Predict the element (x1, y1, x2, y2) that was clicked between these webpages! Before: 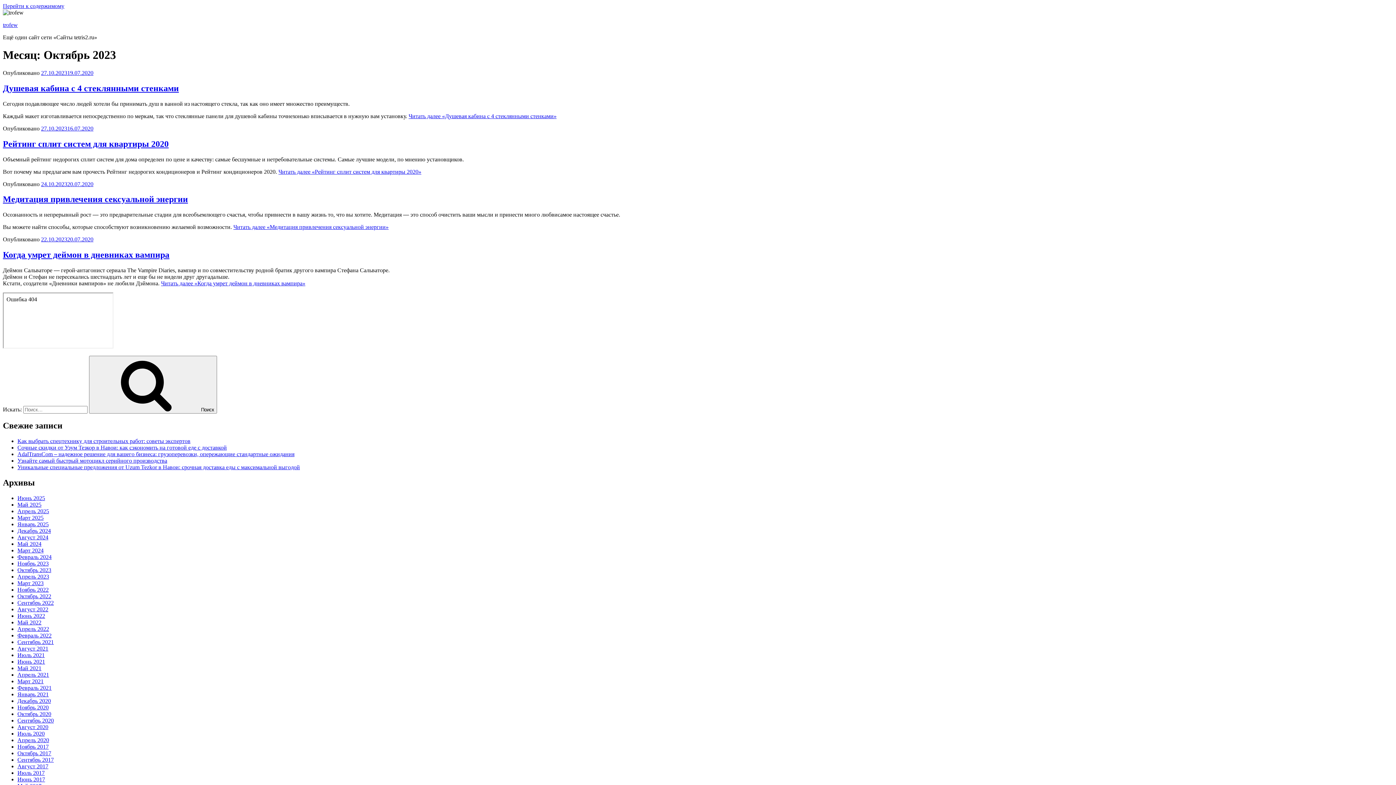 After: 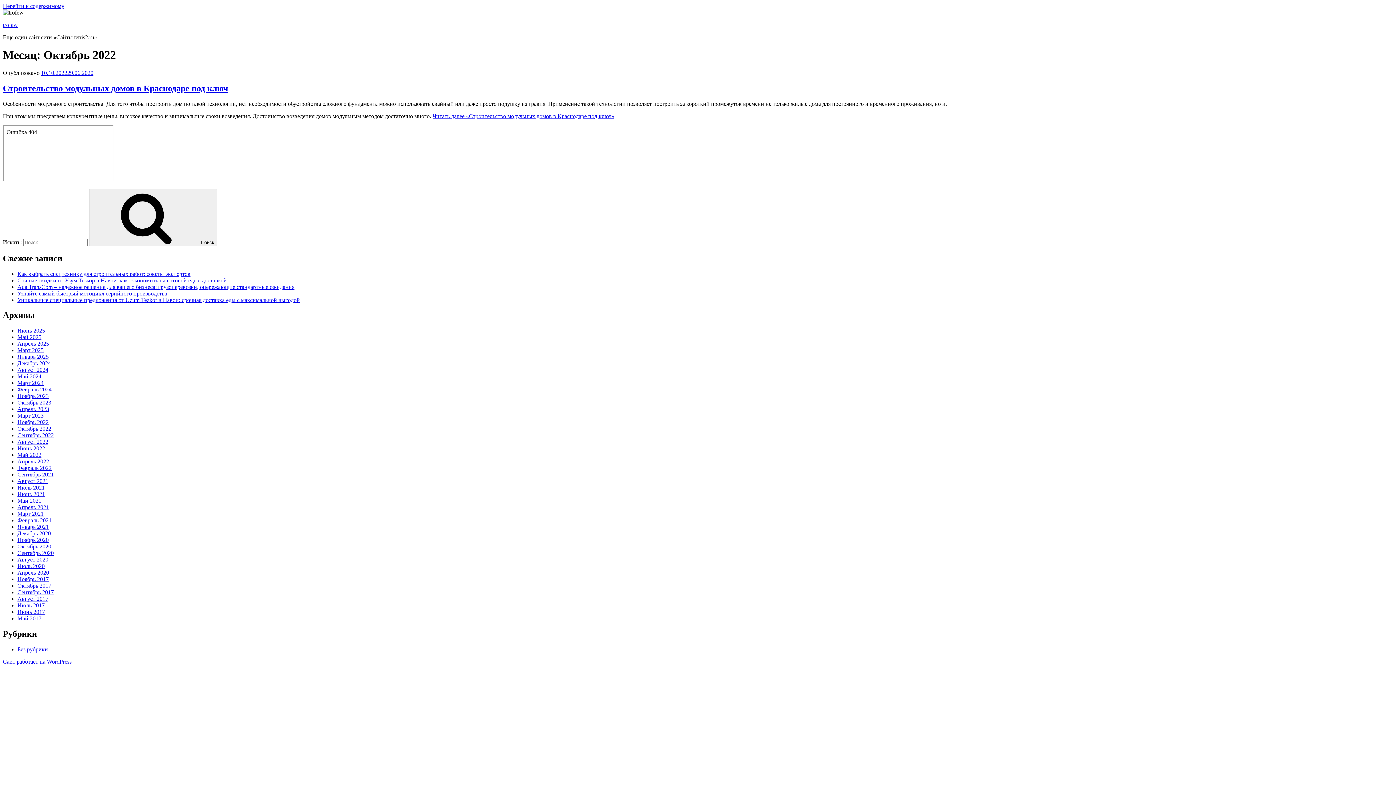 Action: bbox: (17, 593, 51, 599) label: Октябрь 2022